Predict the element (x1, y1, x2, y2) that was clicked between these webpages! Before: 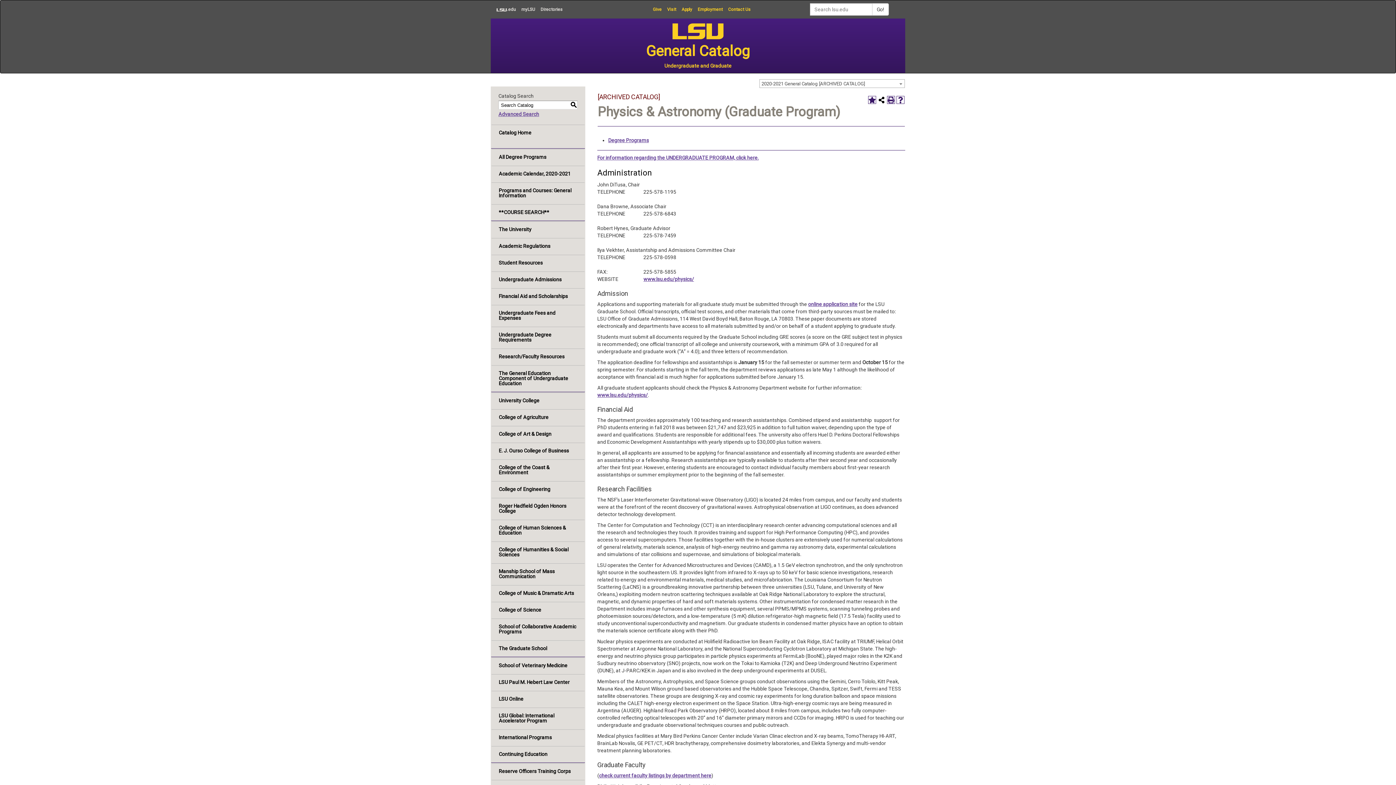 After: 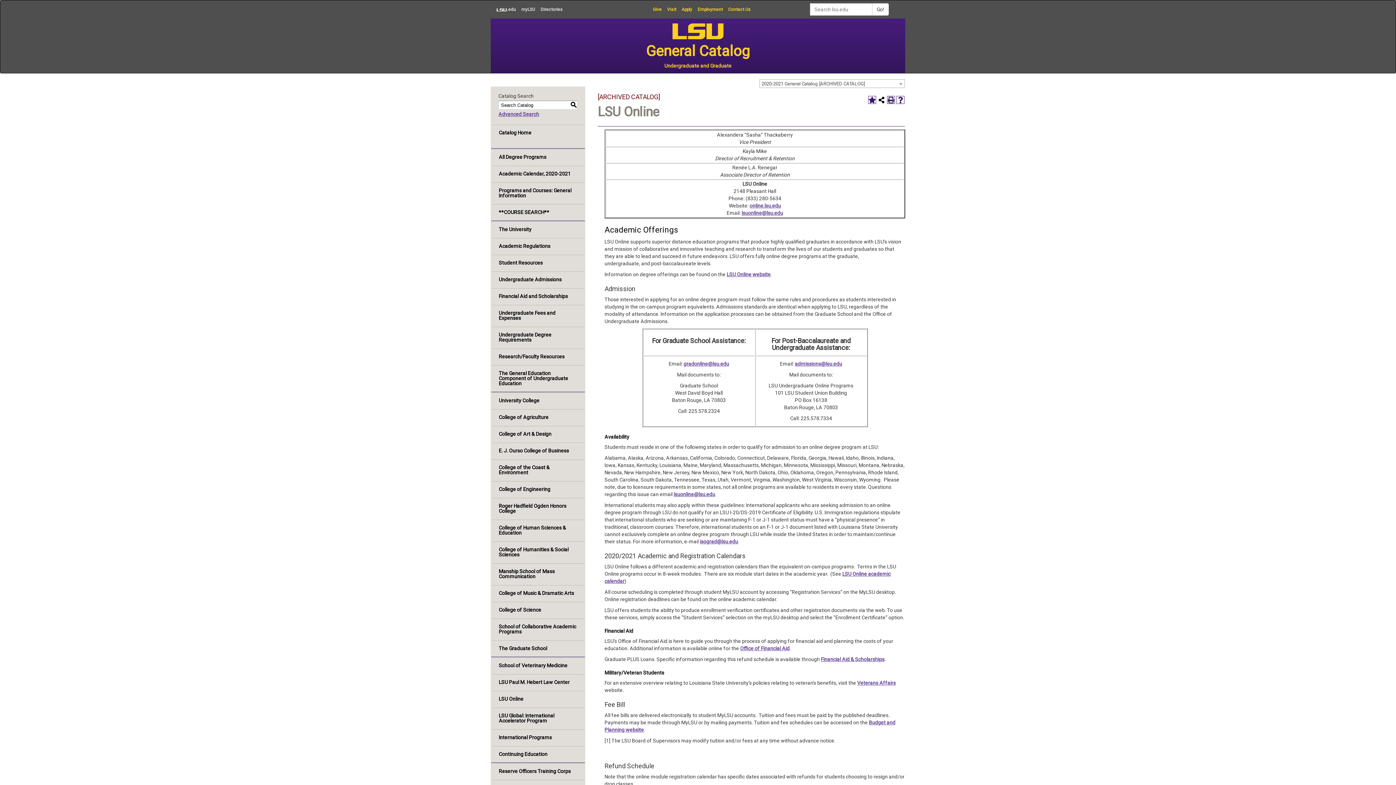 Action: bbox: (491, 691, 584, 707) label: LSU Online